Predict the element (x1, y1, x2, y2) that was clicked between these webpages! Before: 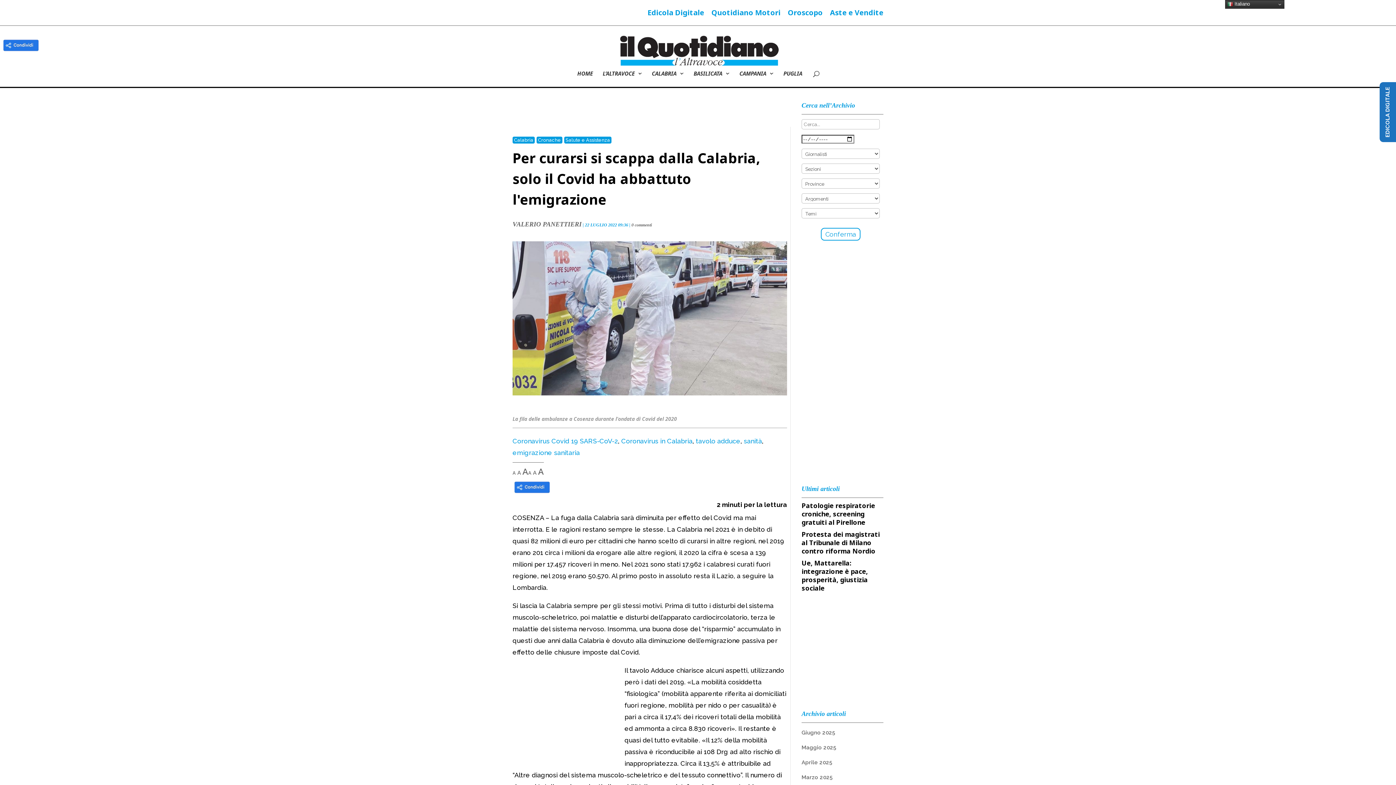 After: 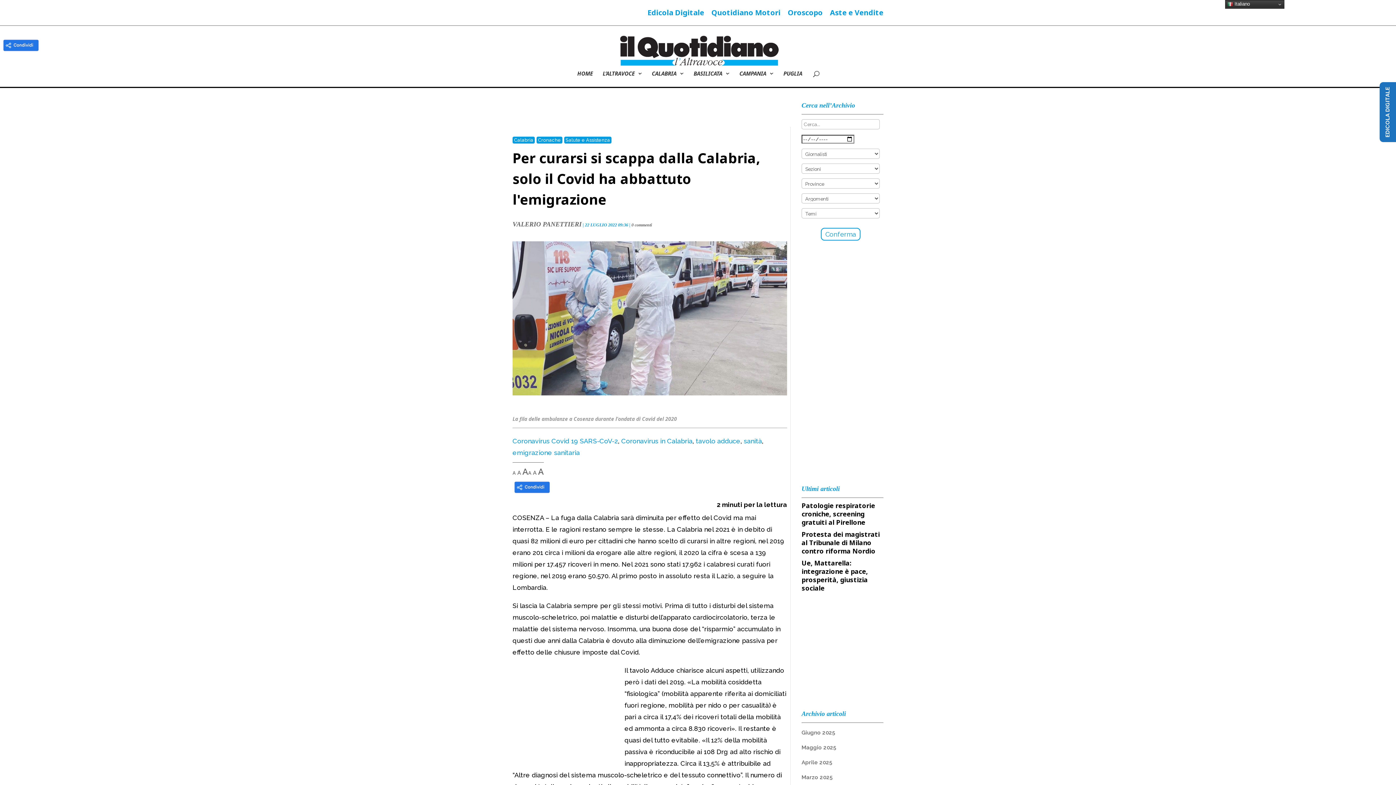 Action: label: A
Reset font size. bbox: (517, 469, 521, 476)